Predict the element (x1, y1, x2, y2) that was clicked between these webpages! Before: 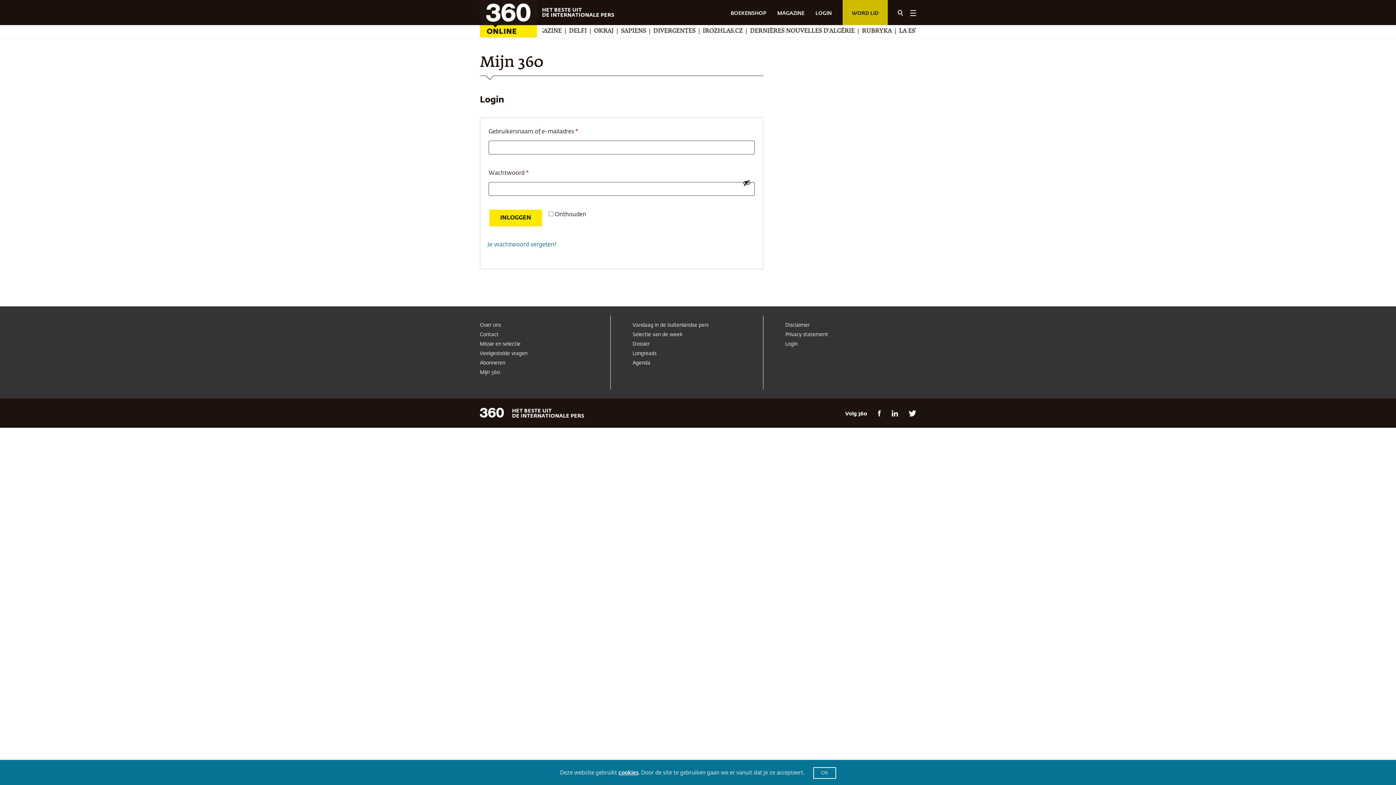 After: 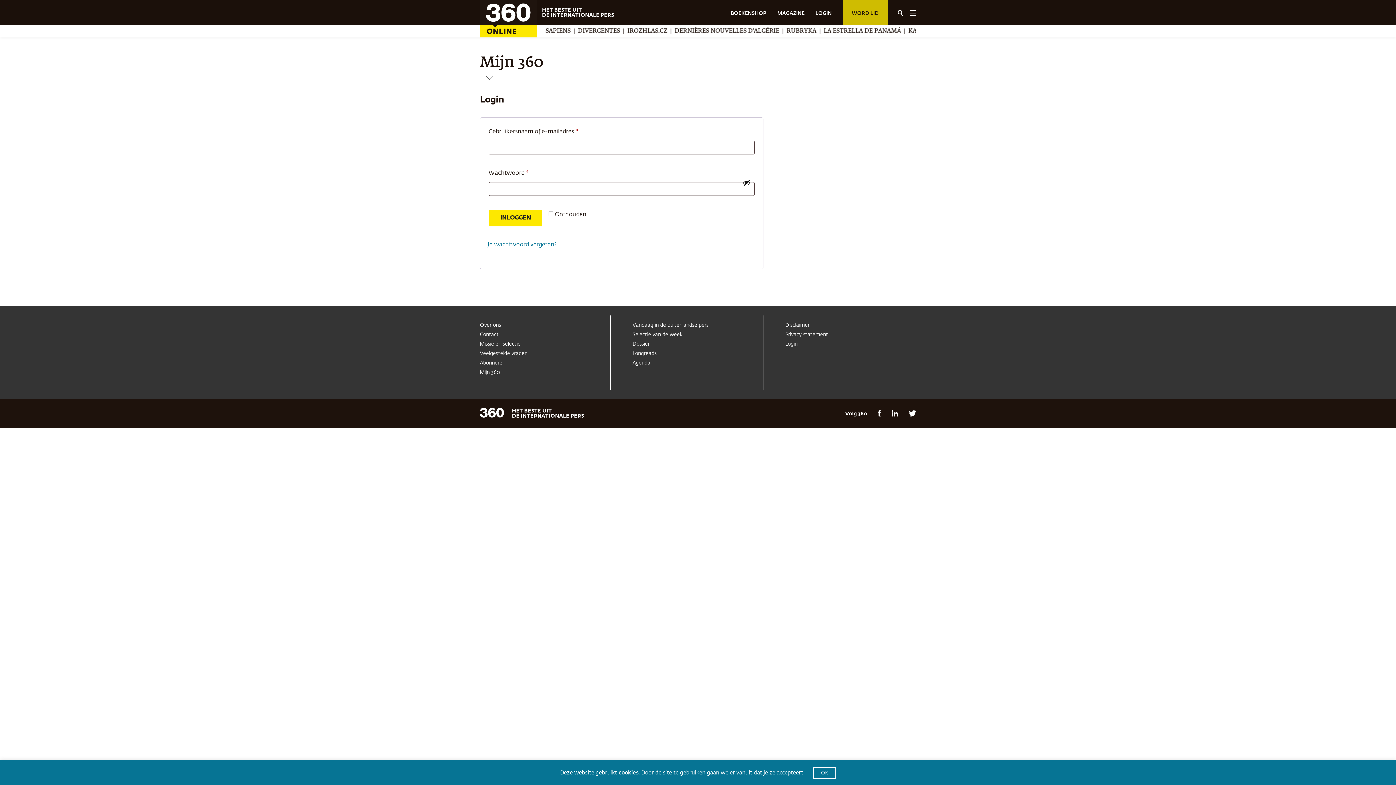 Action: label: LOGIN bbox: (815, 10, 832, 16)